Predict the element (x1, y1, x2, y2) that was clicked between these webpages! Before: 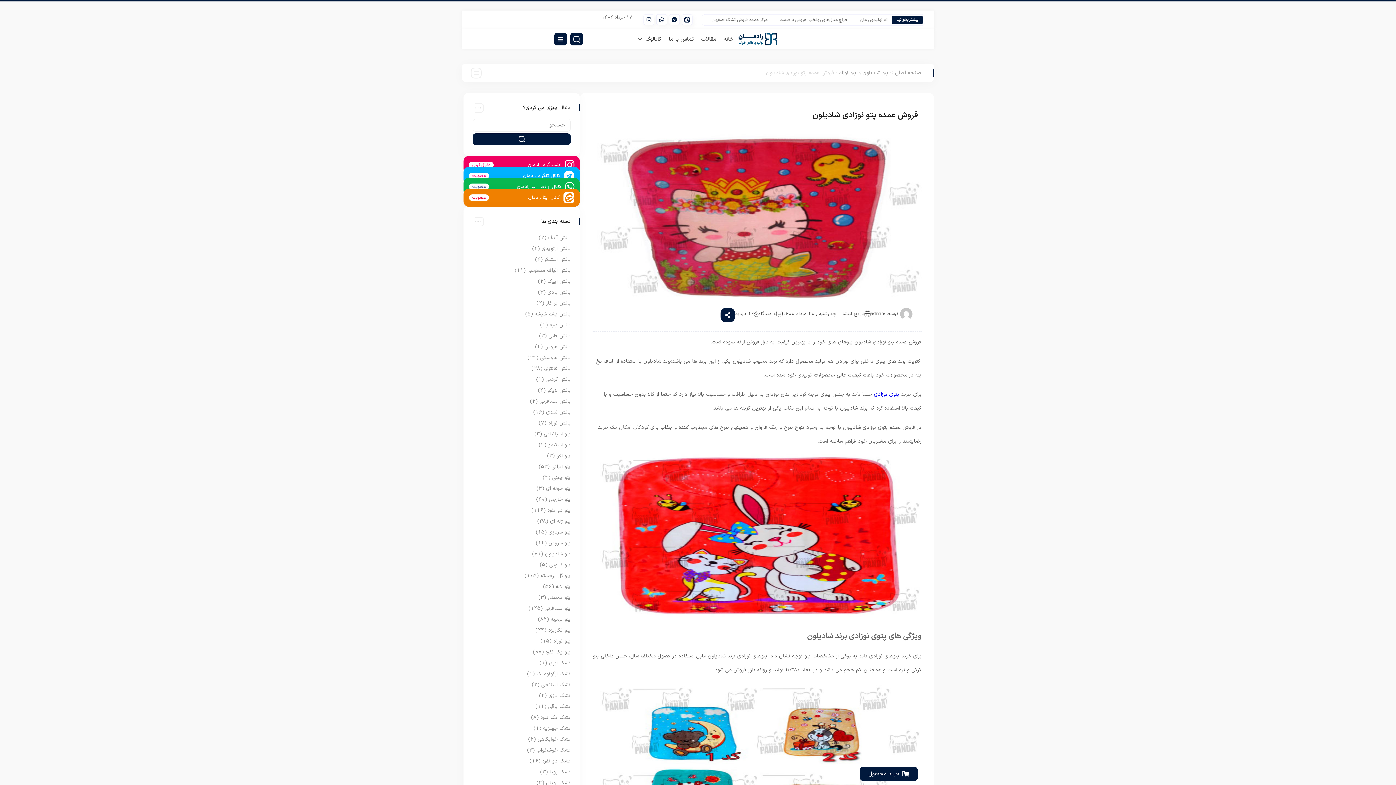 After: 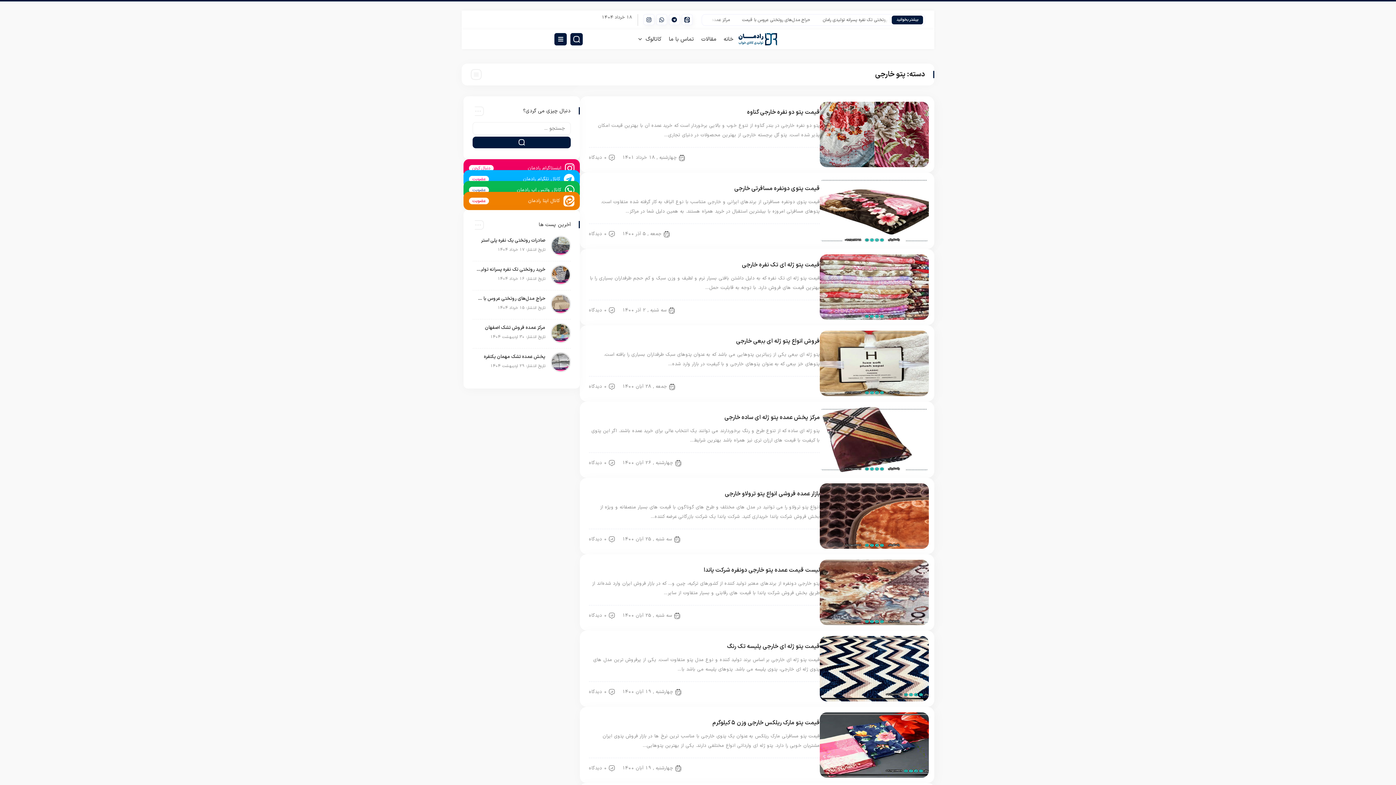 Action: bbox: (549, 496, 570, 503) label: پتو خارجی